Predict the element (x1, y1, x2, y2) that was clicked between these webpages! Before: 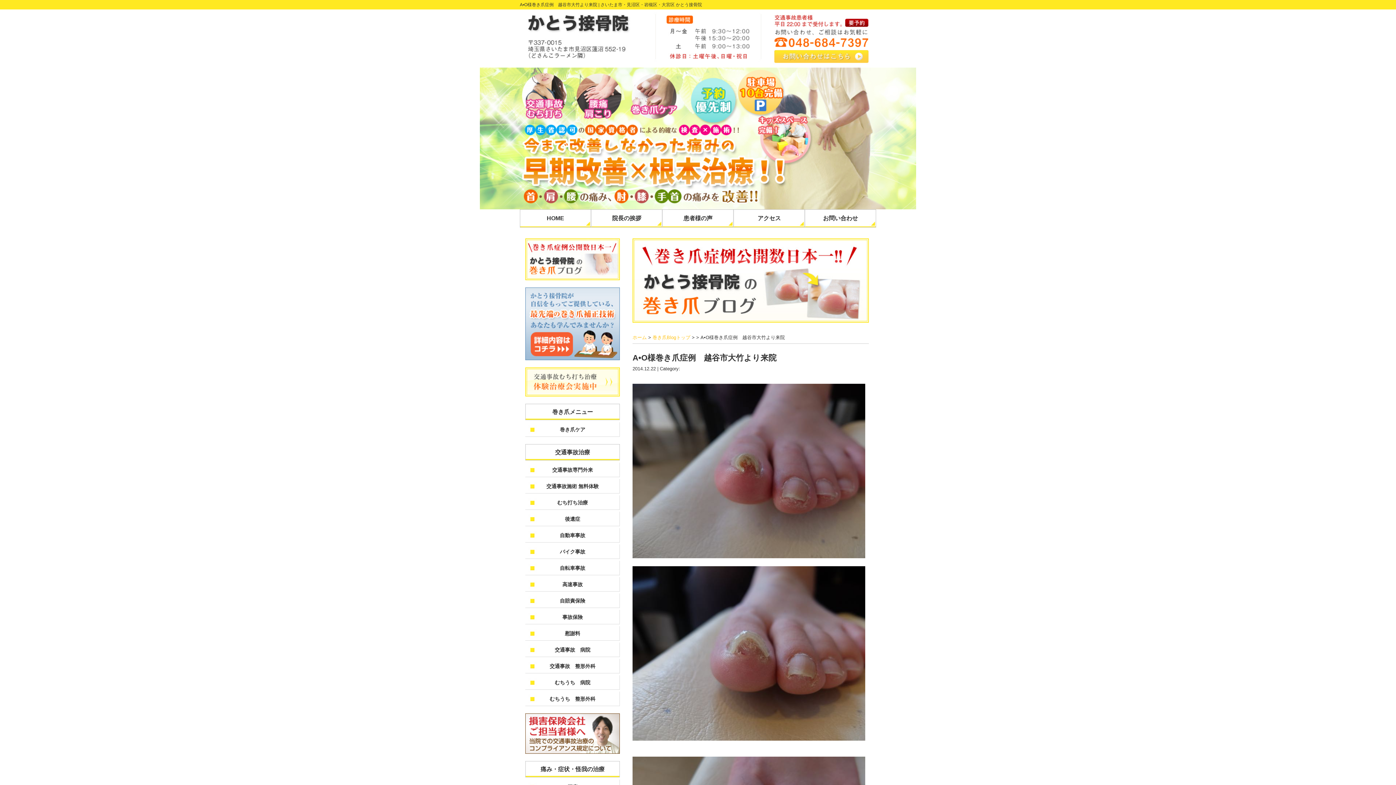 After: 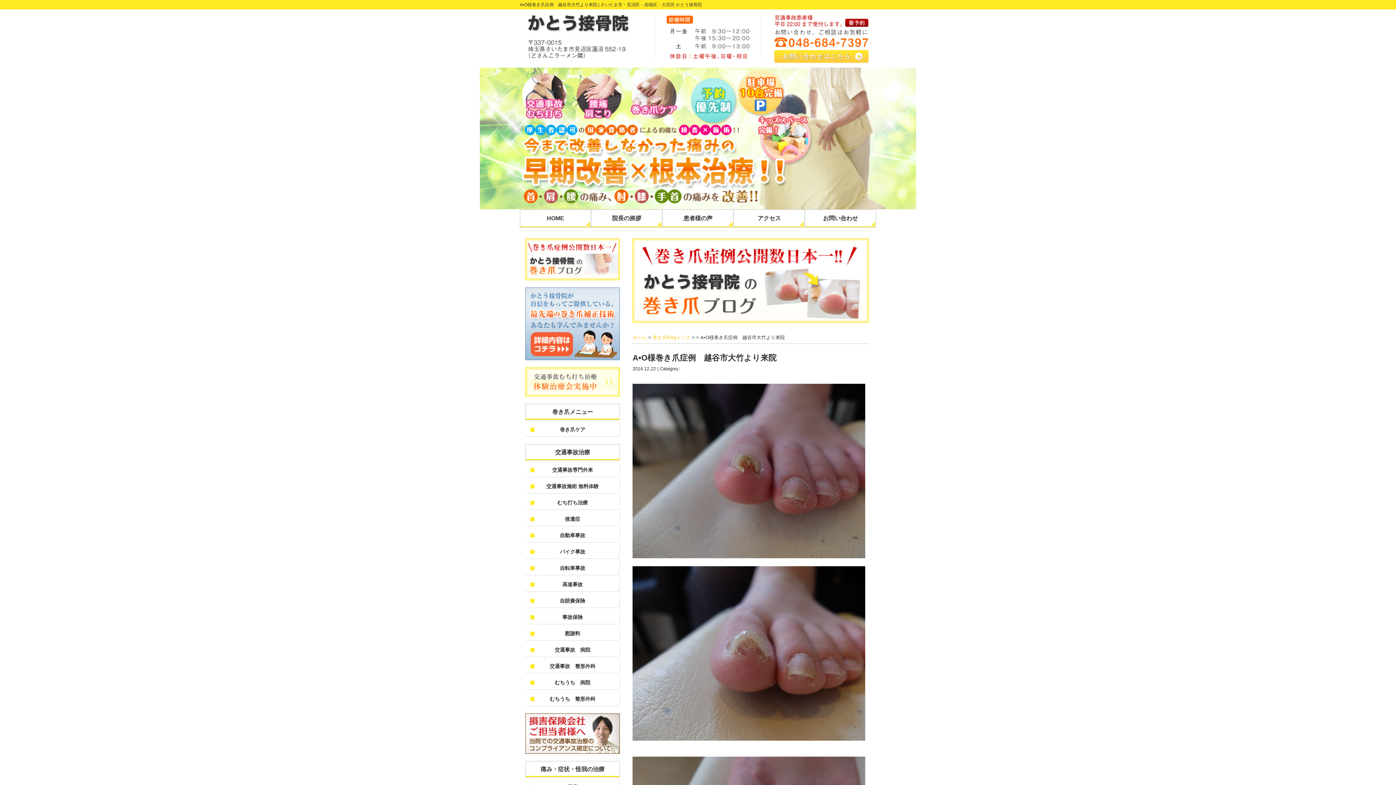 Action: bbox: (525, 353, 620, 358)